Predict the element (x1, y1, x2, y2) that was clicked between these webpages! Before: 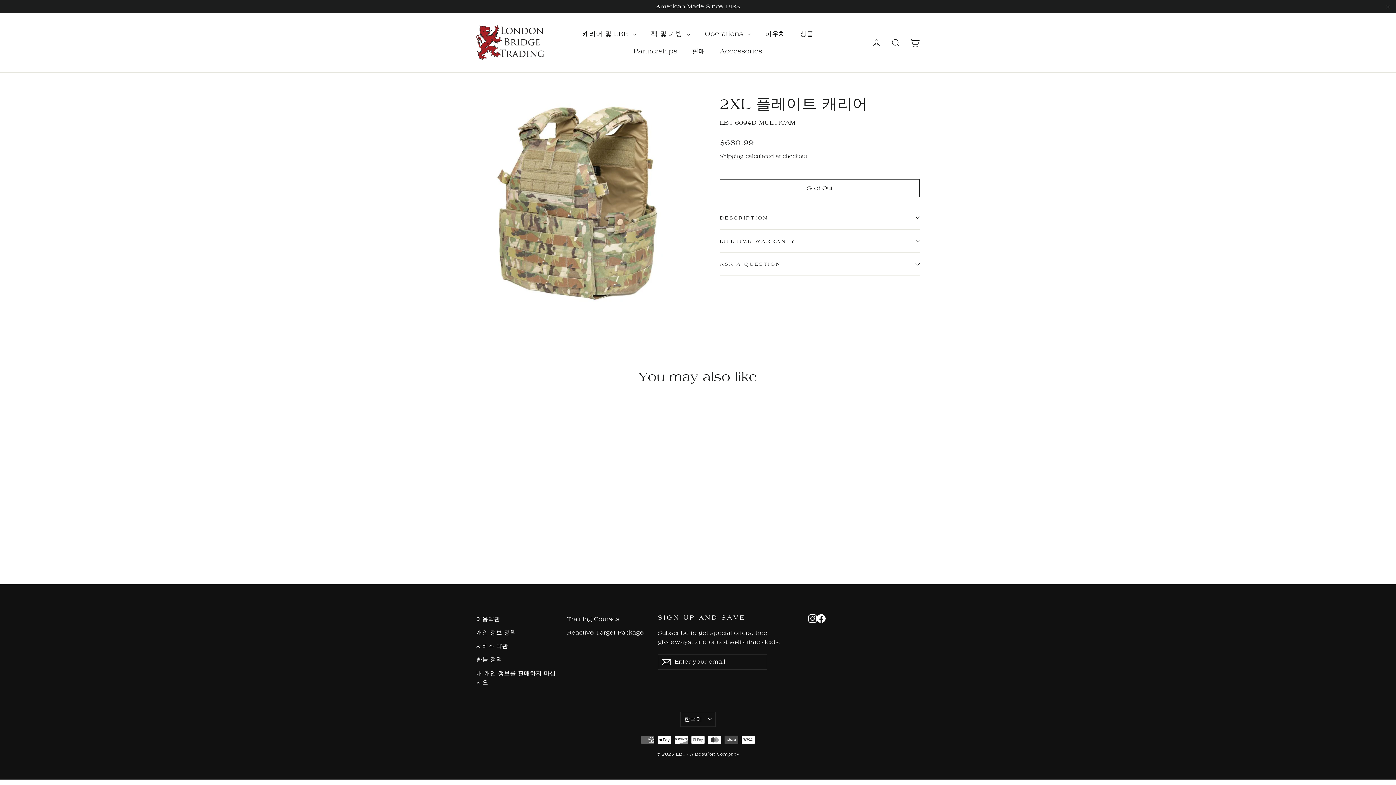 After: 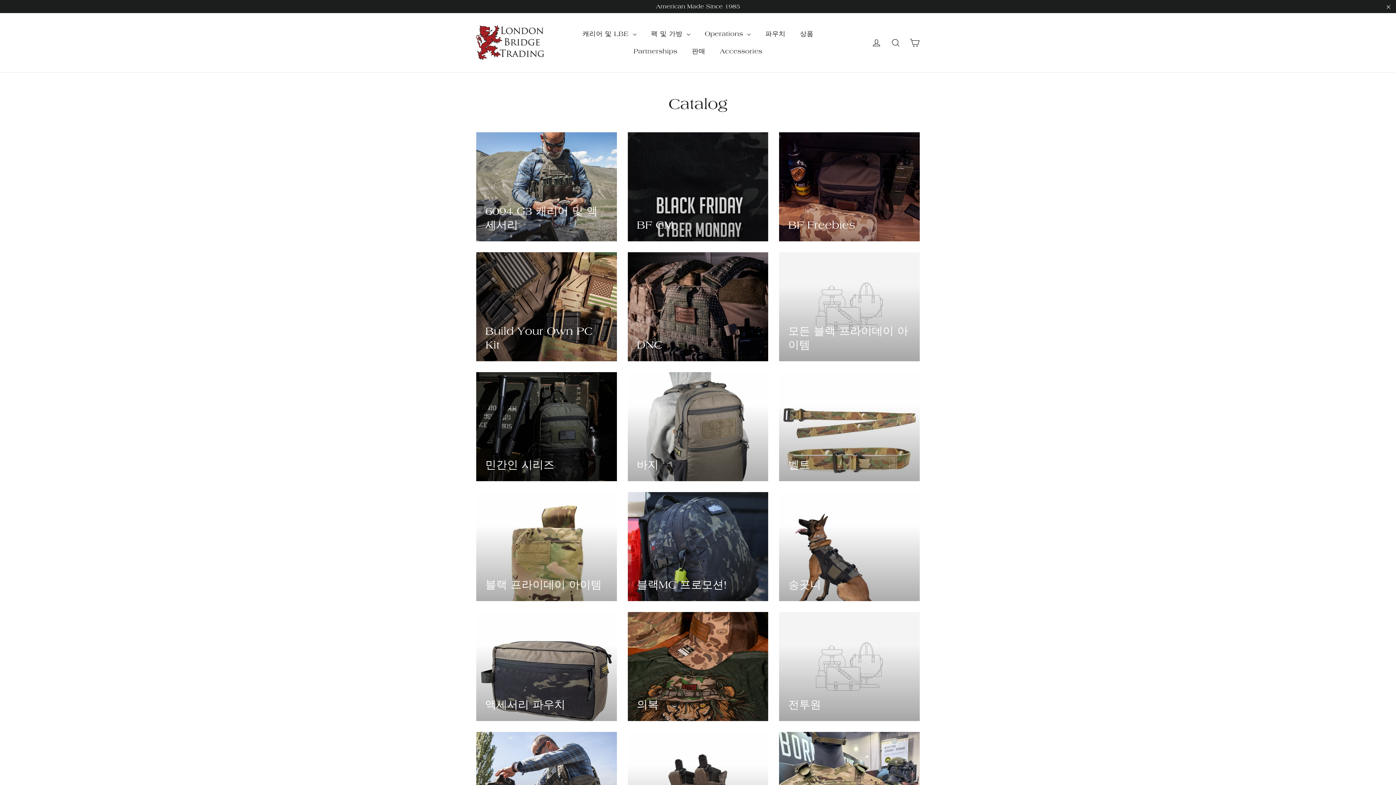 Action: bbox: (626, 42, 684, 60) label: Partnerships